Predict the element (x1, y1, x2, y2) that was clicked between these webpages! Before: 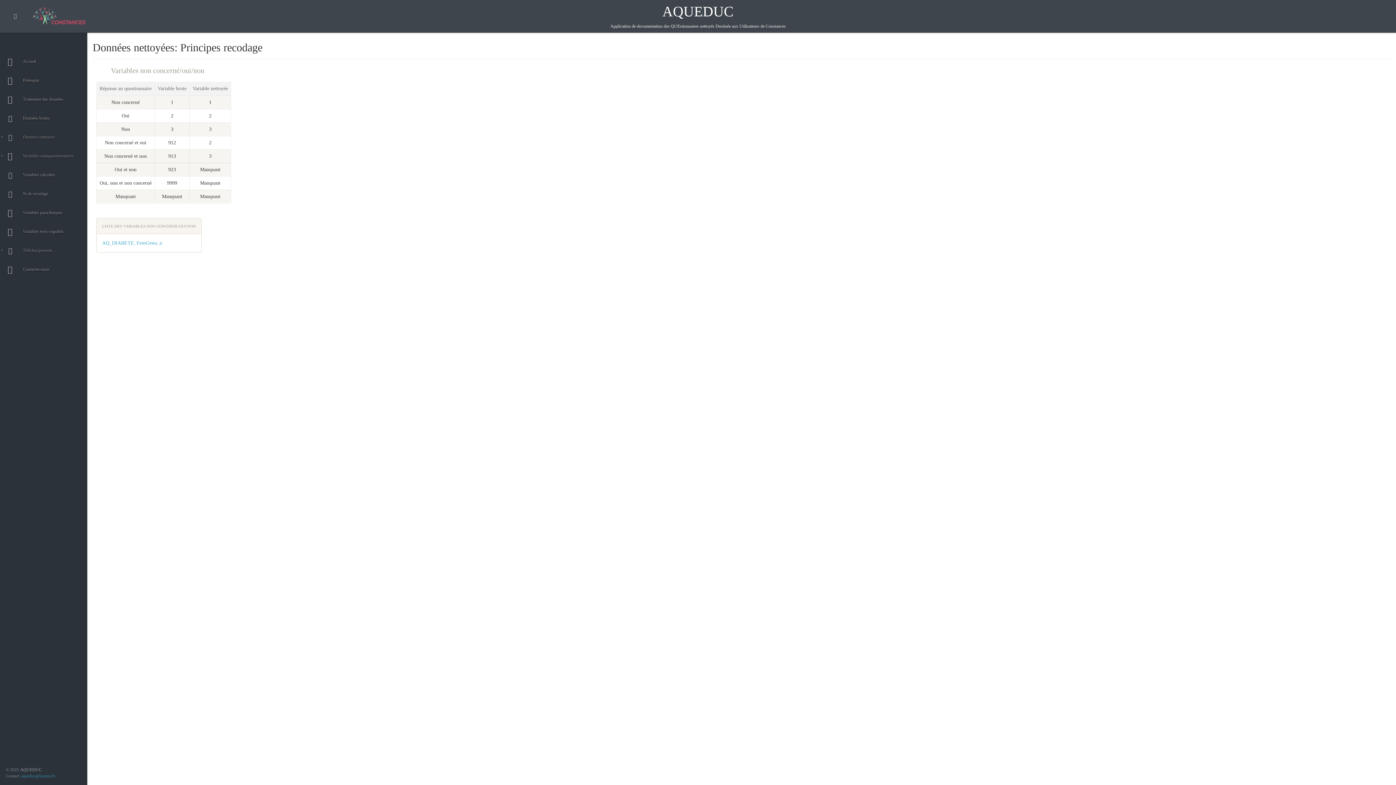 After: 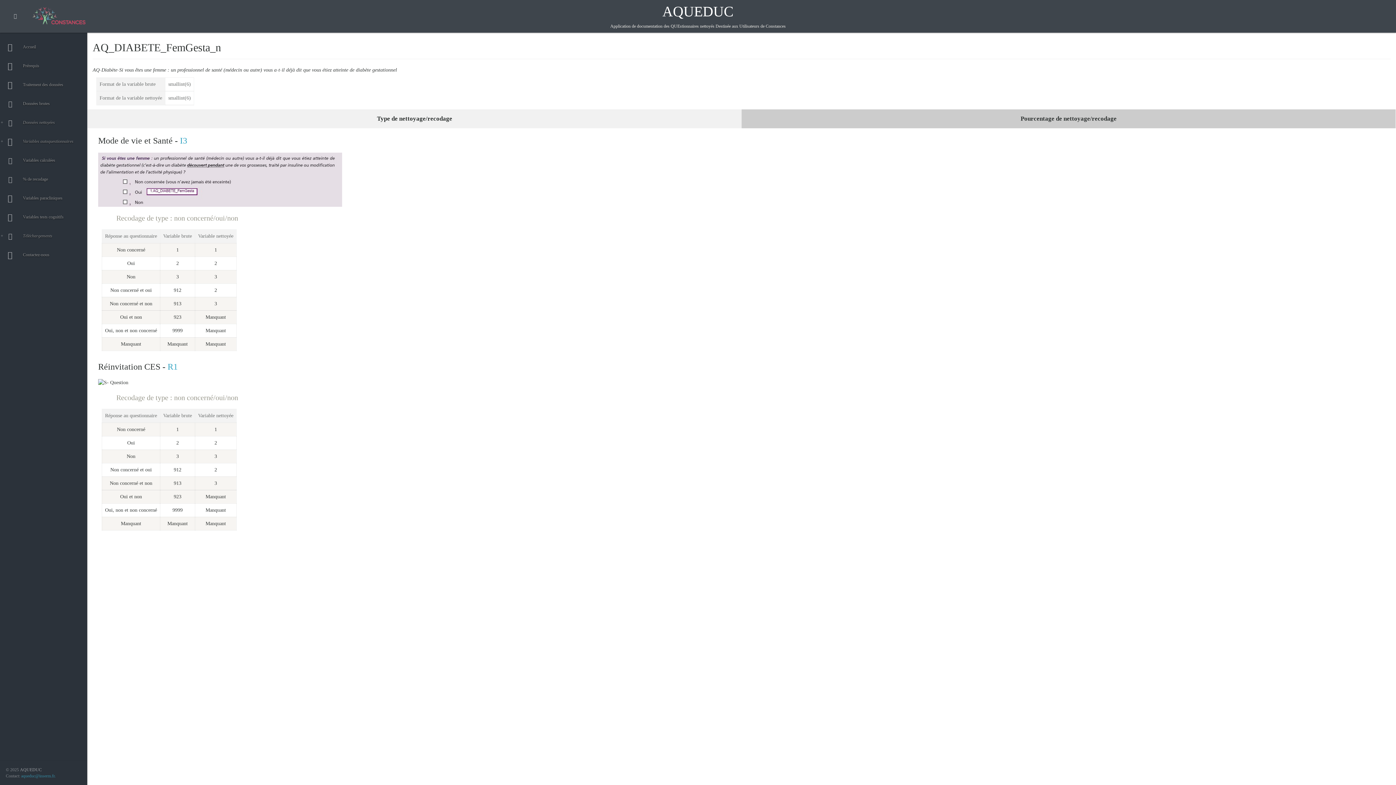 Action: bbox: (102, 240, 162, 245) label: AQ_DIABETE_FemGesta_n